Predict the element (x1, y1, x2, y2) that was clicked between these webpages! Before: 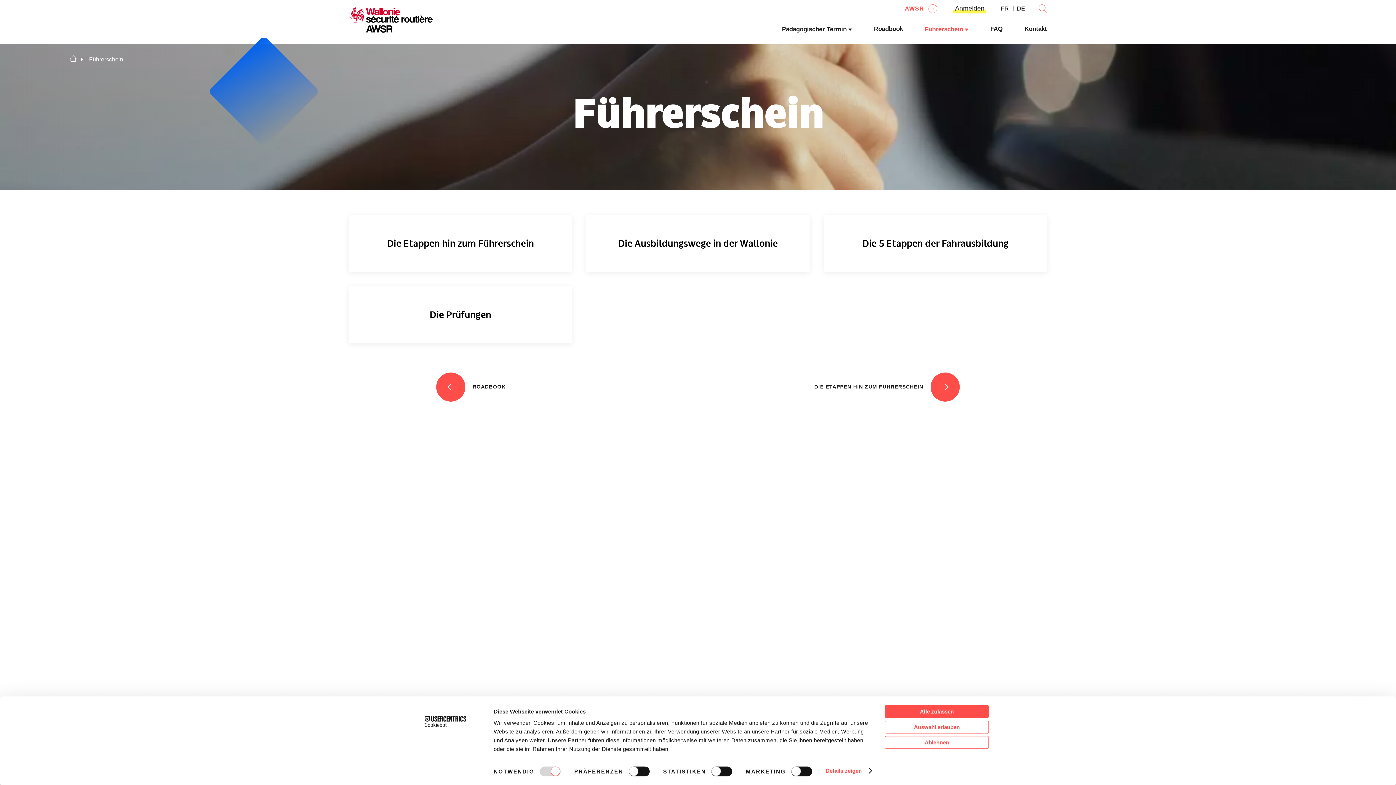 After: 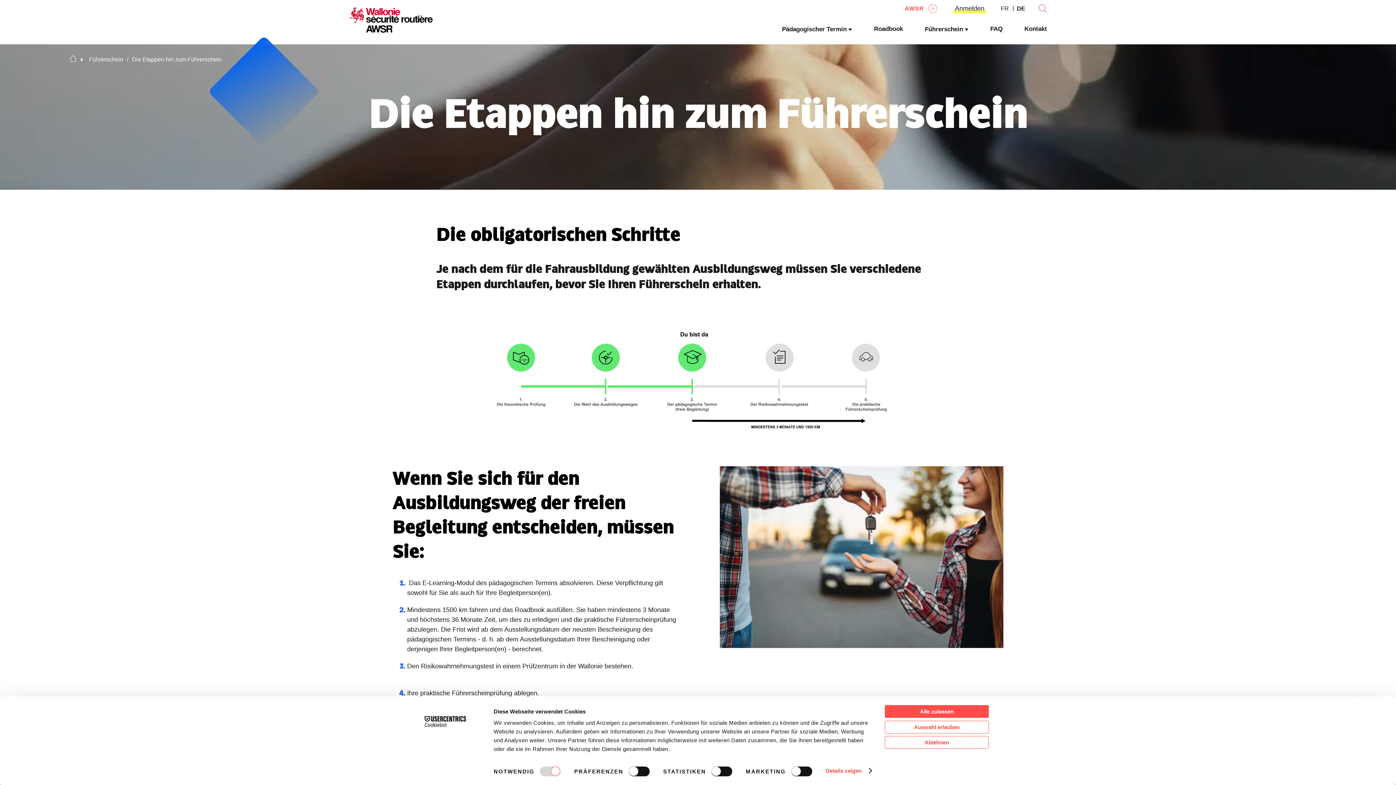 Action: label: Die Etappen hin zum Führerschein bbox: (349, 215, 572, 272)